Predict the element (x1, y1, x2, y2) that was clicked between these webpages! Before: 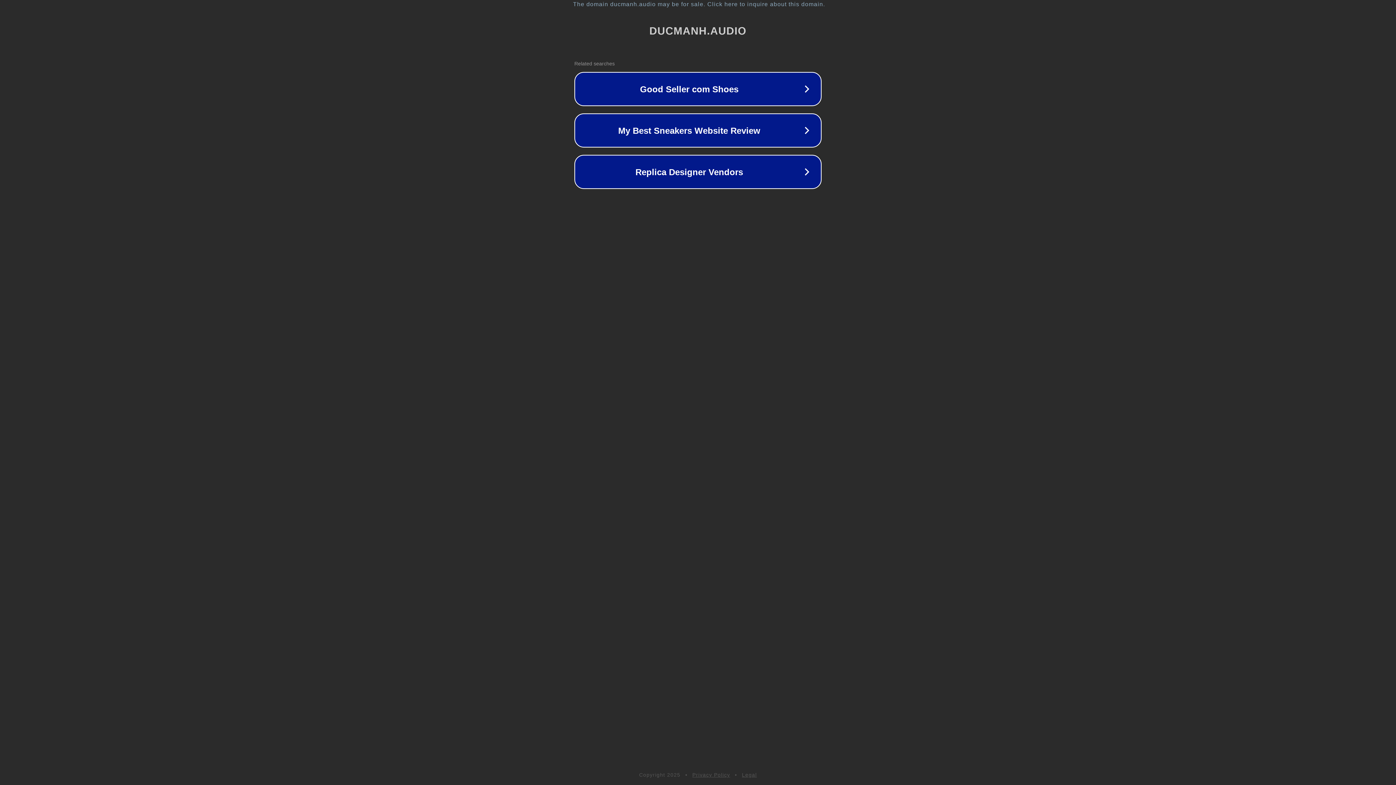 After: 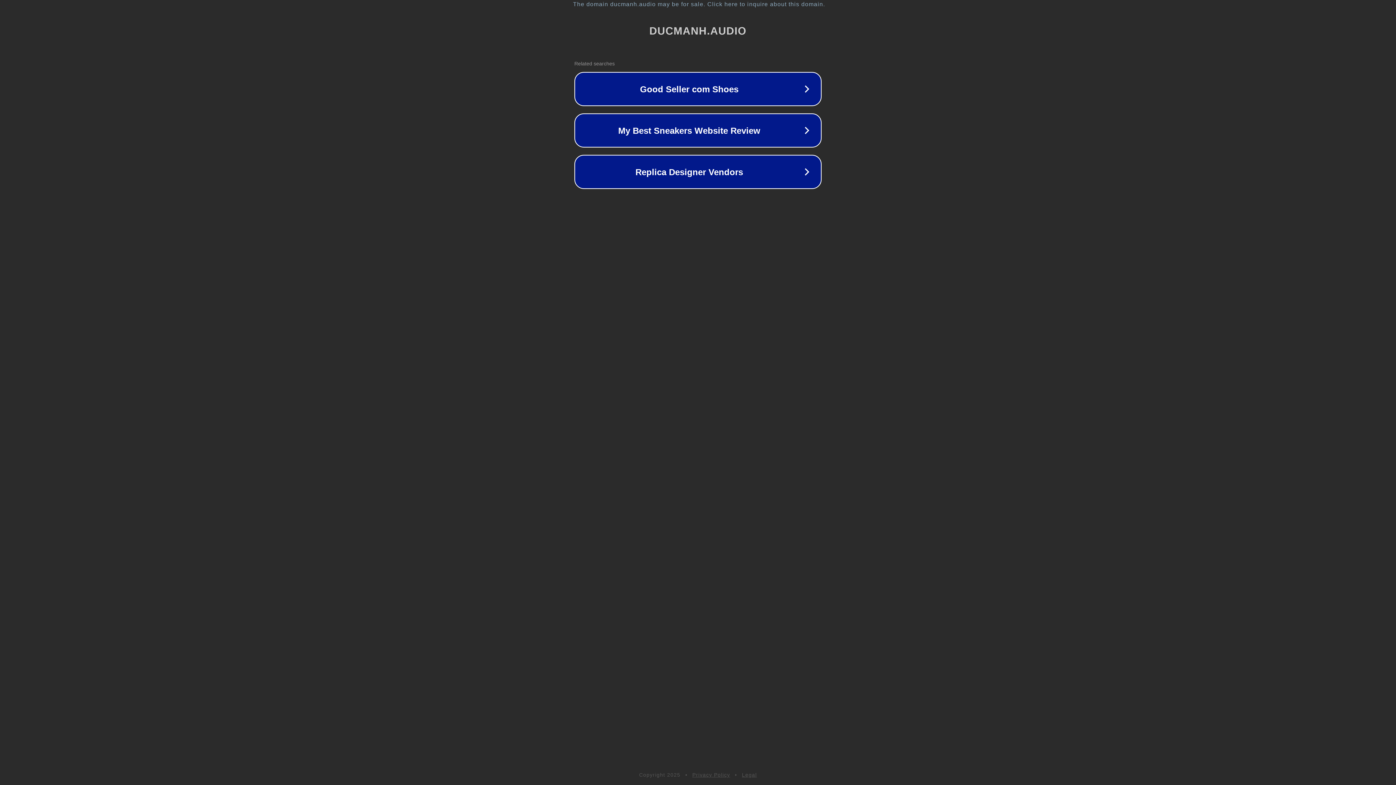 Action: label: Legal bbox: (742, 772, 757, 778)